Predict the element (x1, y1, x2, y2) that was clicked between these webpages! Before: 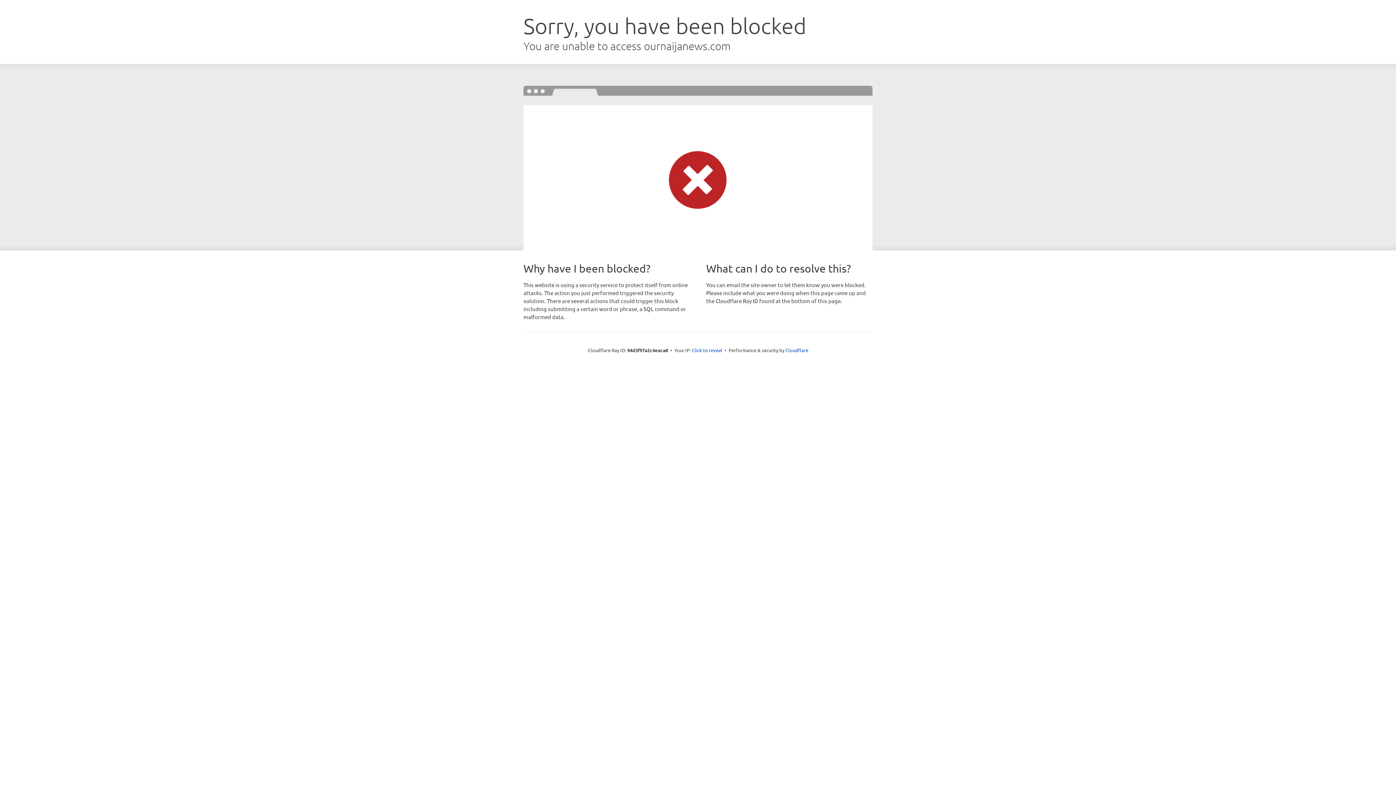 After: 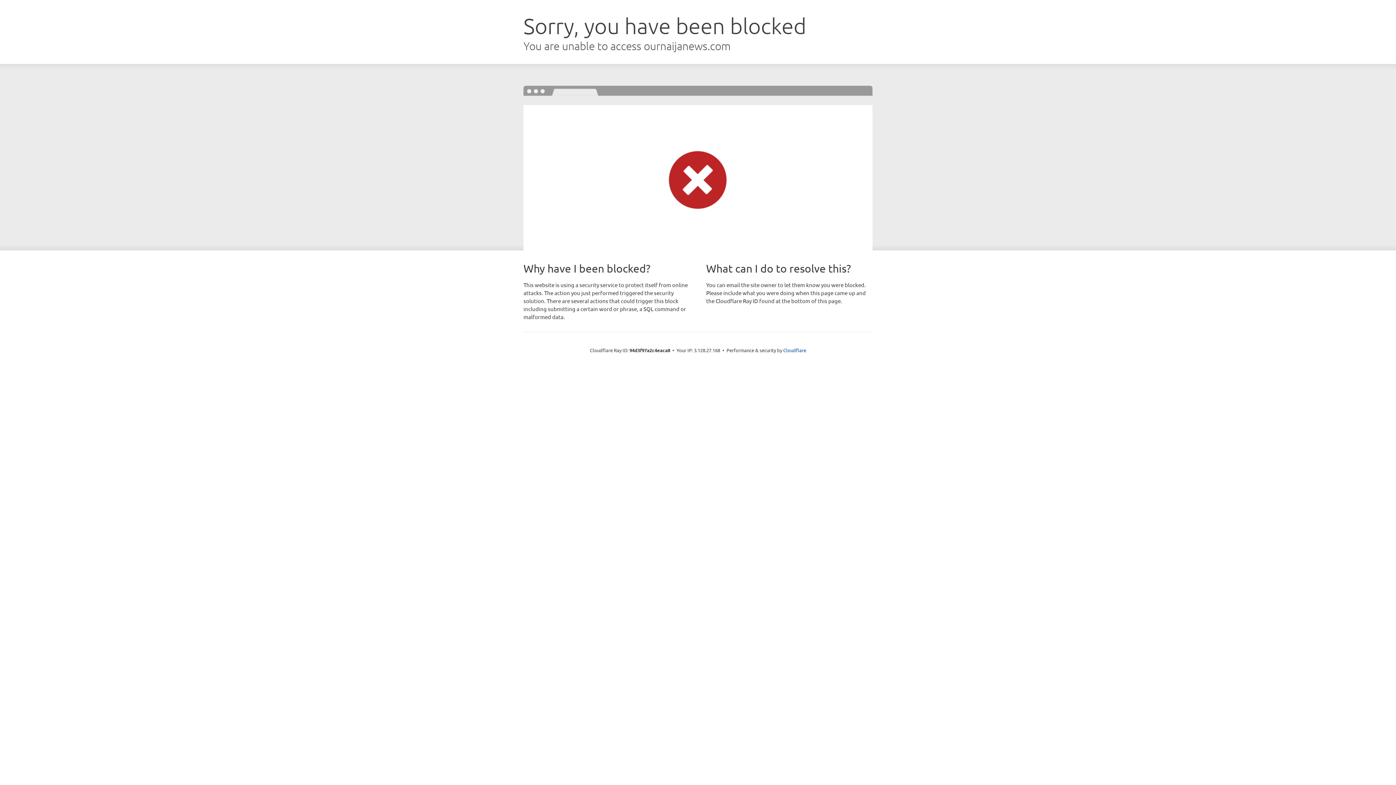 Action: label: Click to reveal bbox: (692, 346, 722, 353)